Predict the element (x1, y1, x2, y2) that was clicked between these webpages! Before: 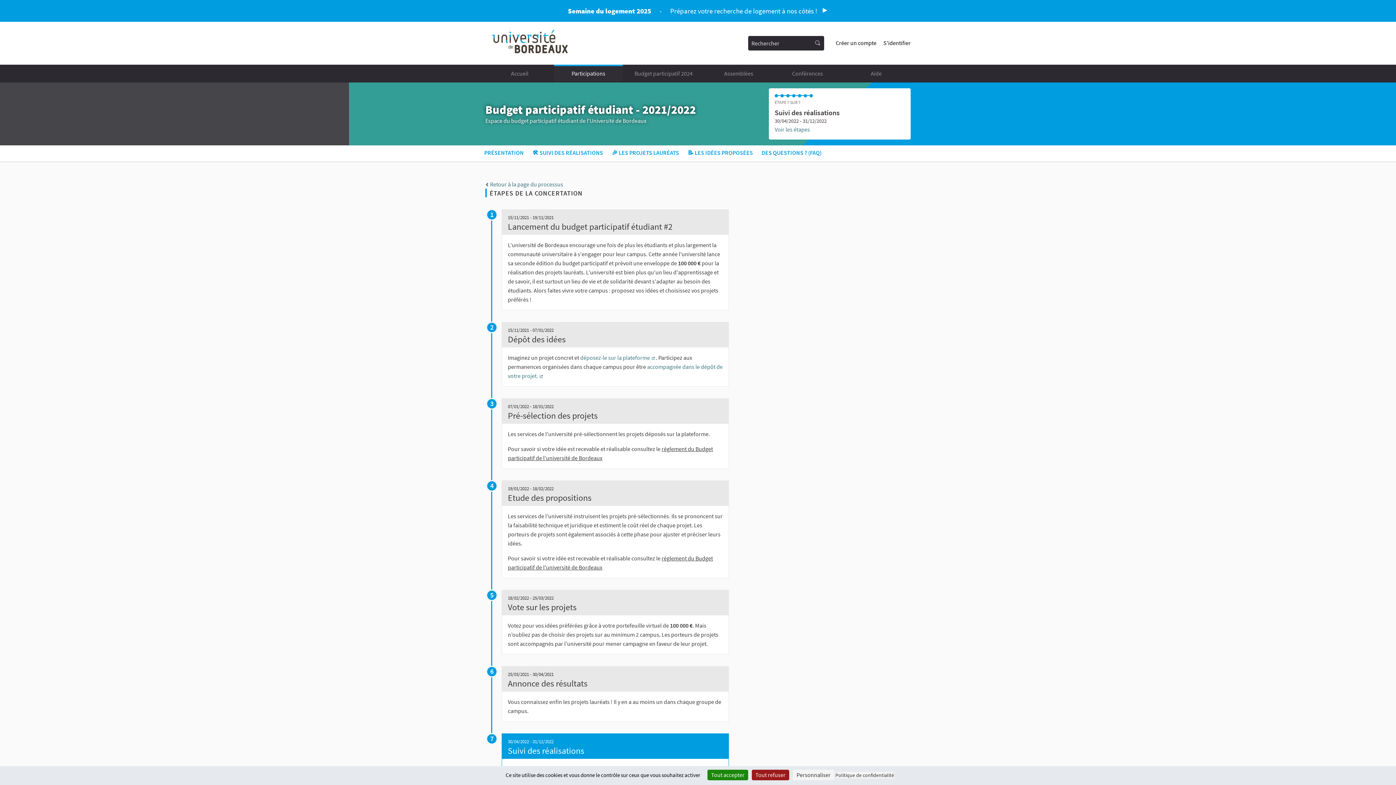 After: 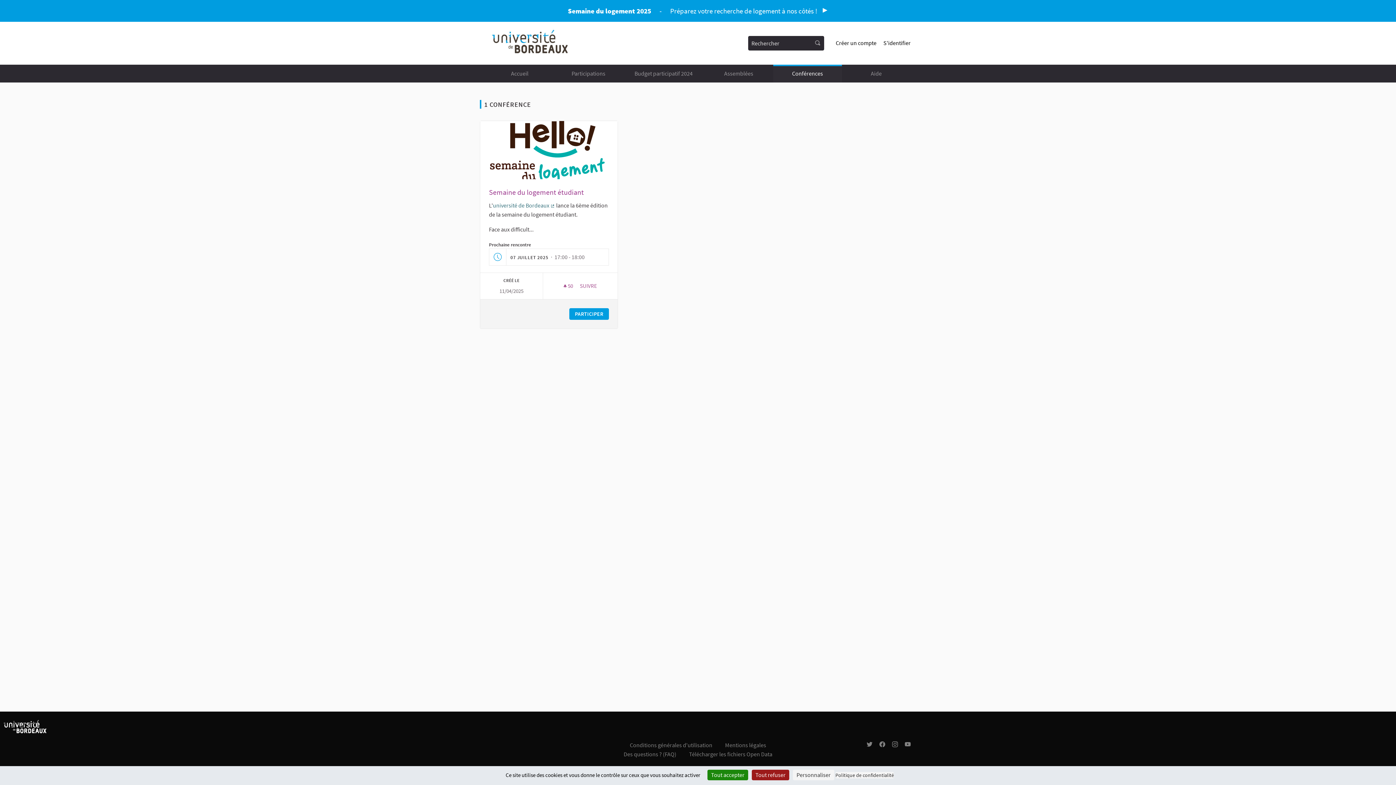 Action: label: Conférences bbox: (773, 64, 842, 82)